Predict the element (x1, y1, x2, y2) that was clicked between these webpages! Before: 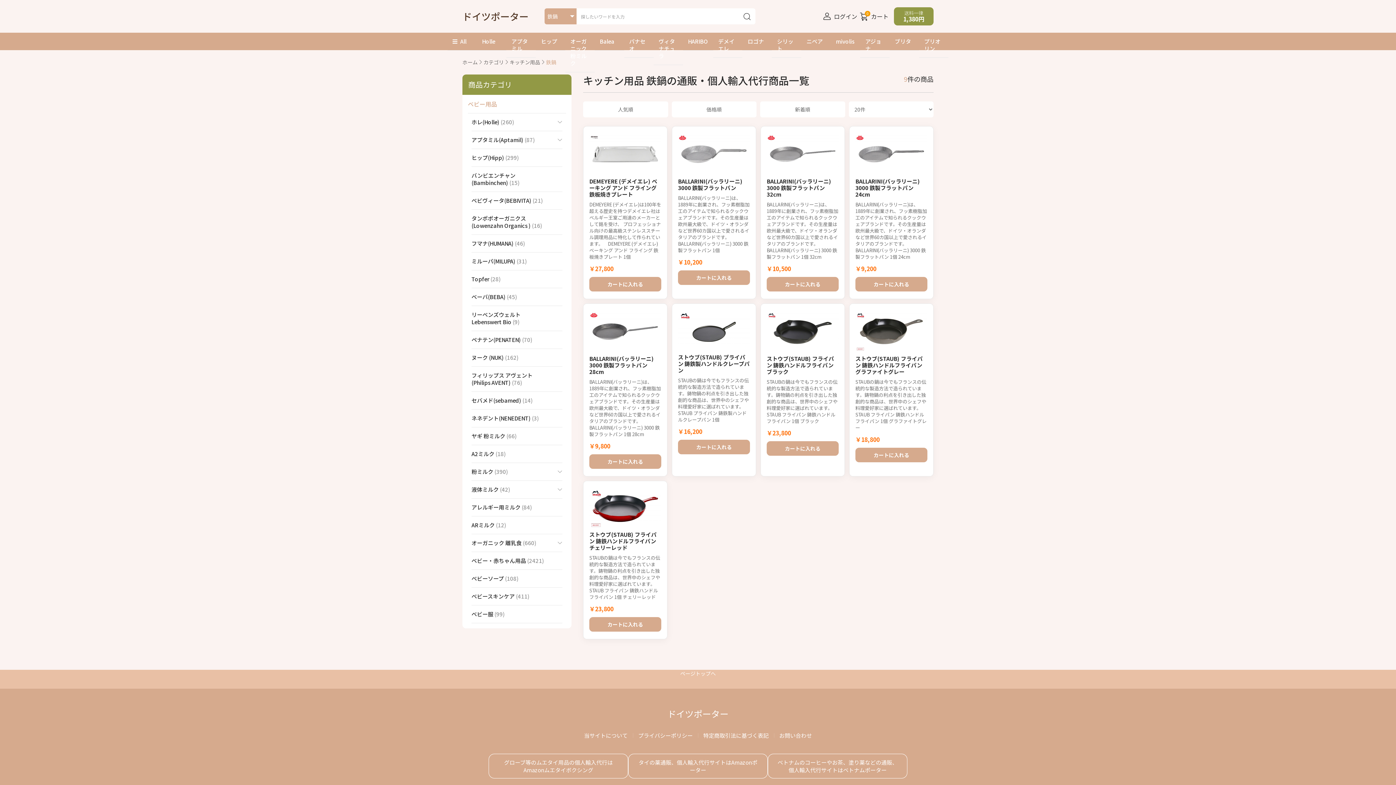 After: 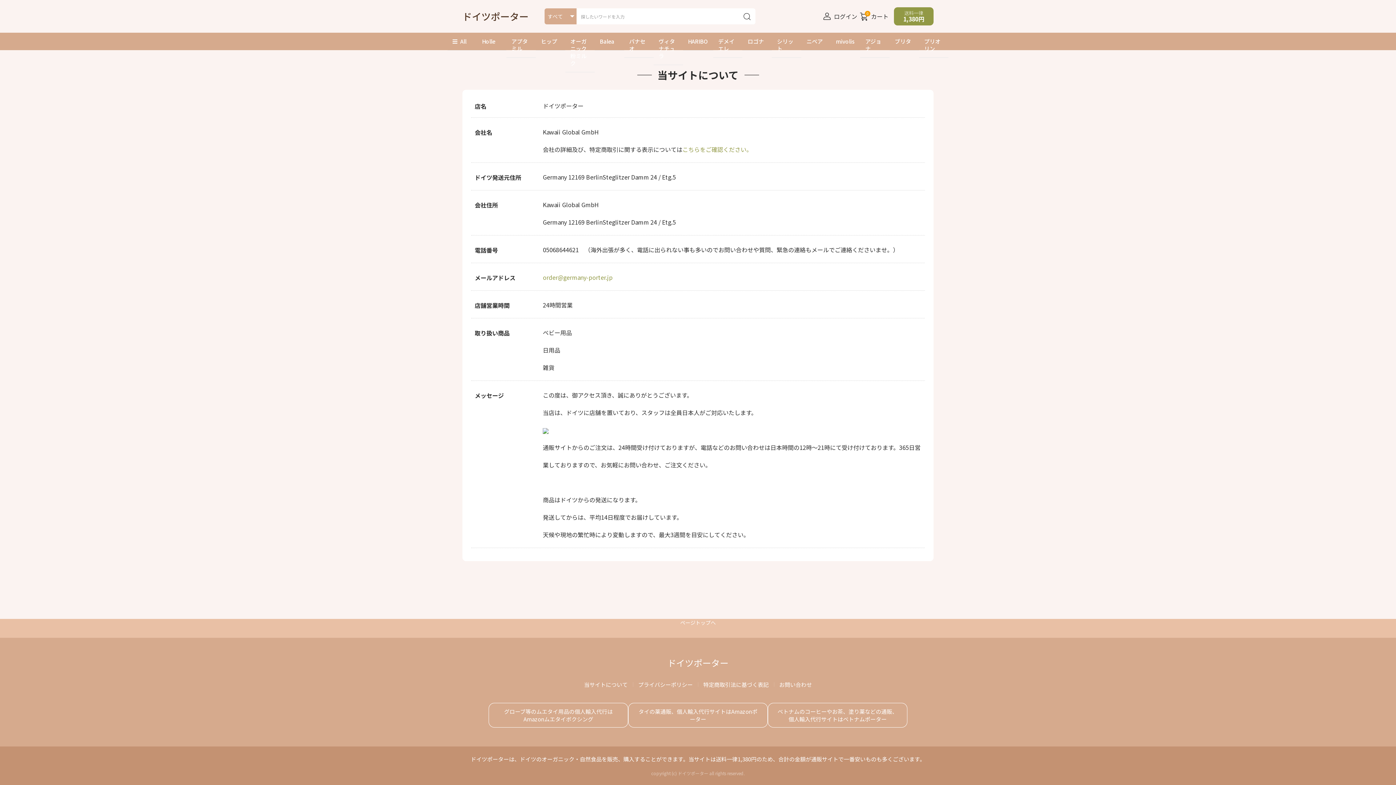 Action: label: 当サイトについて bbox: (584, 732, 627, 739)